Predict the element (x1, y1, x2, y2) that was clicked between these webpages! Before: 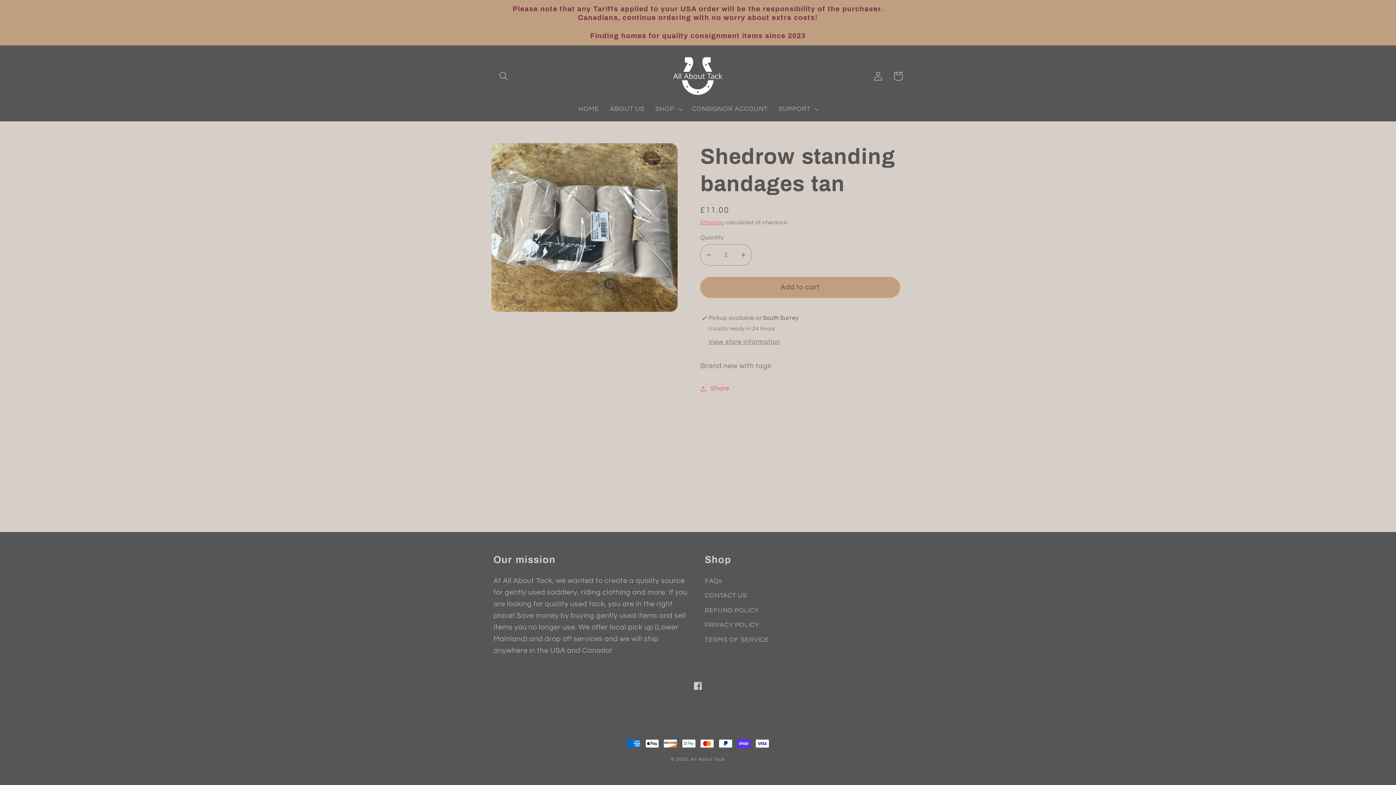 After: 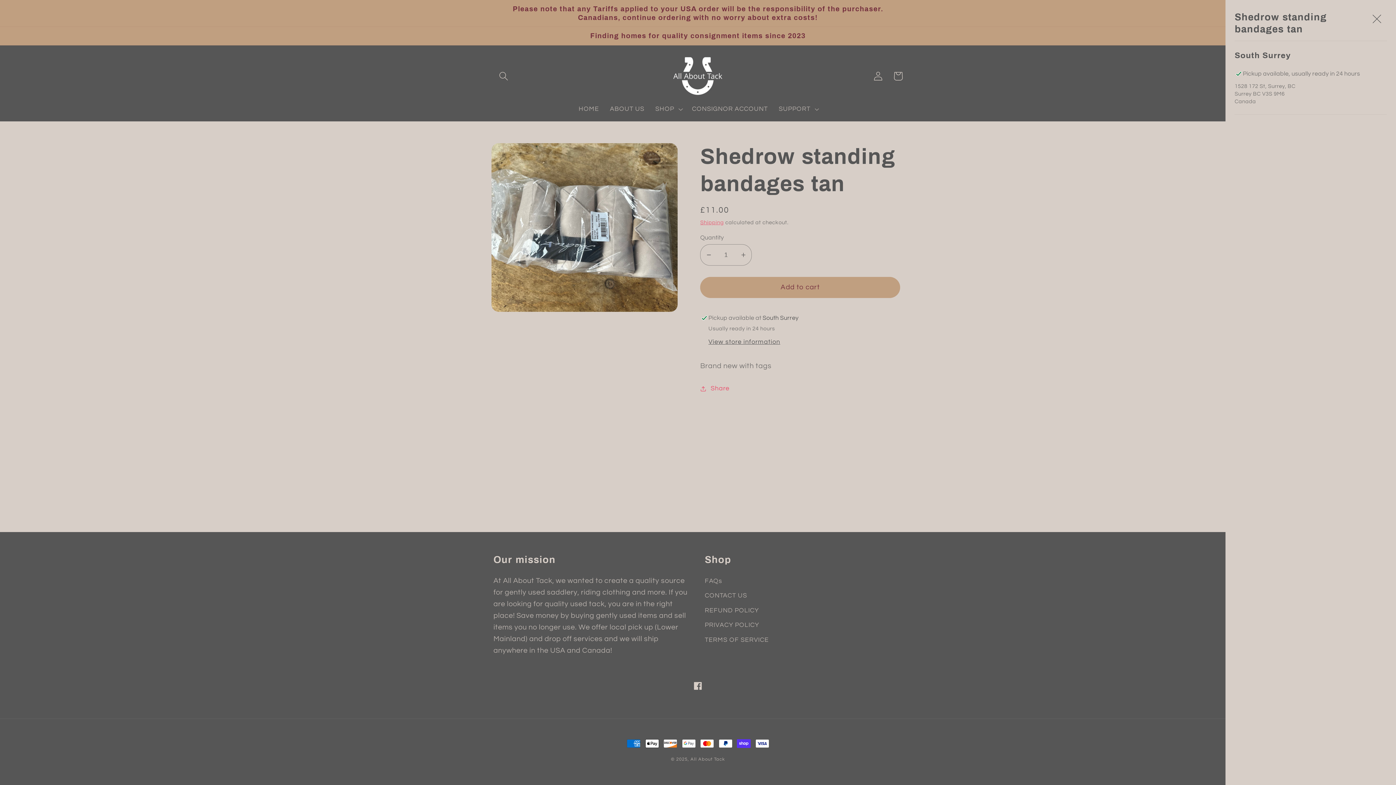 Action: label: View store information bbox: (708, 338, 780, 346)